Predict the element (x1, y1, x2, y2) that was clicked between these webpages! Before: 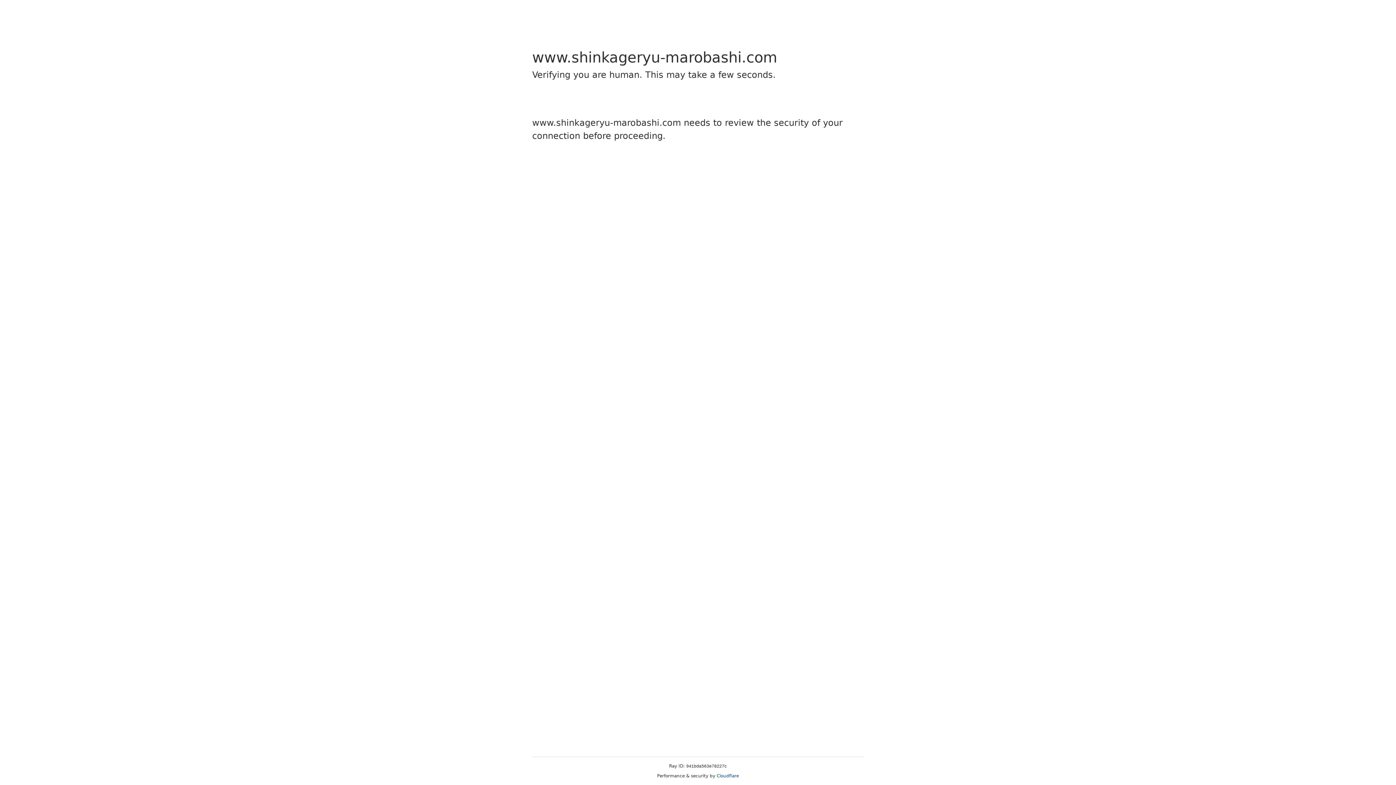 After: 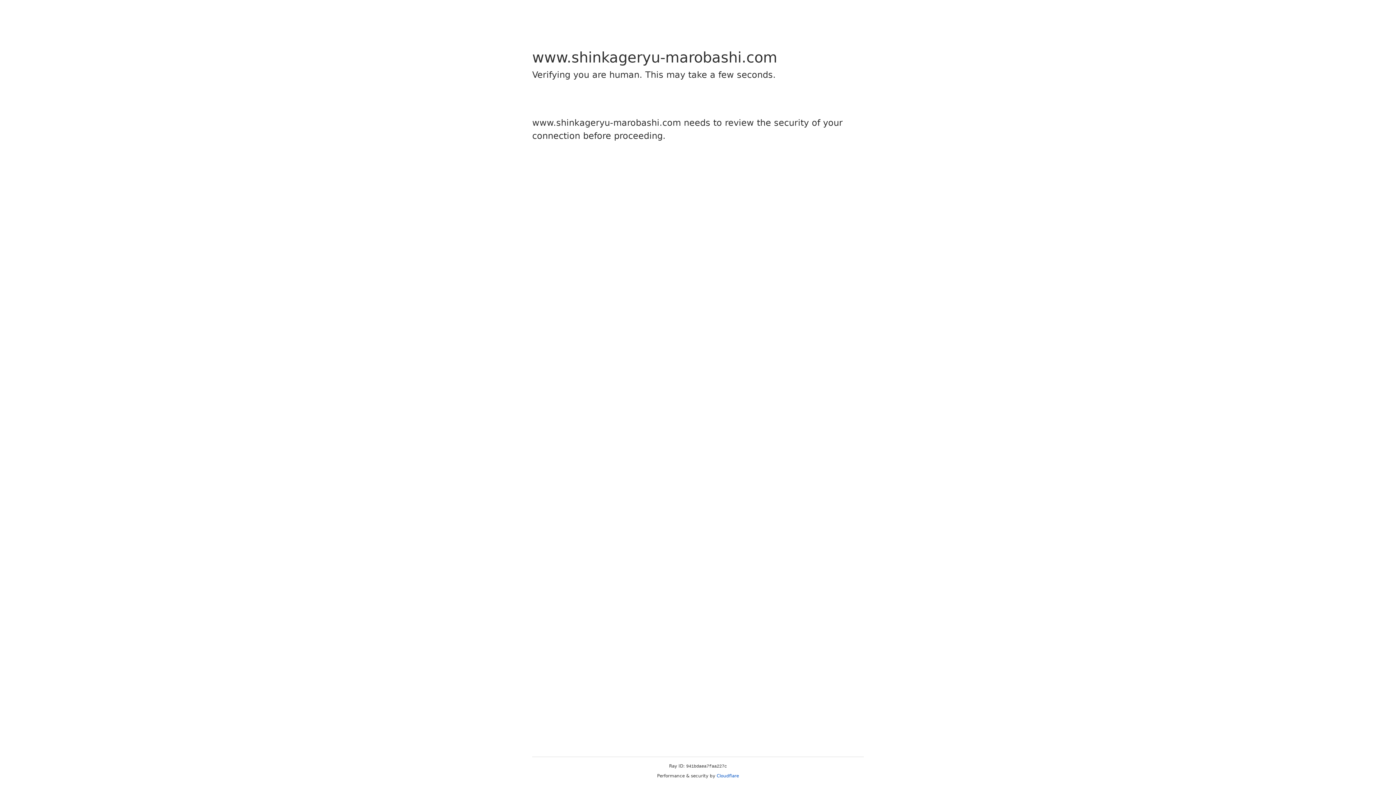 Action: bbox: (716, 773, 739, 778) label: Cloudflare